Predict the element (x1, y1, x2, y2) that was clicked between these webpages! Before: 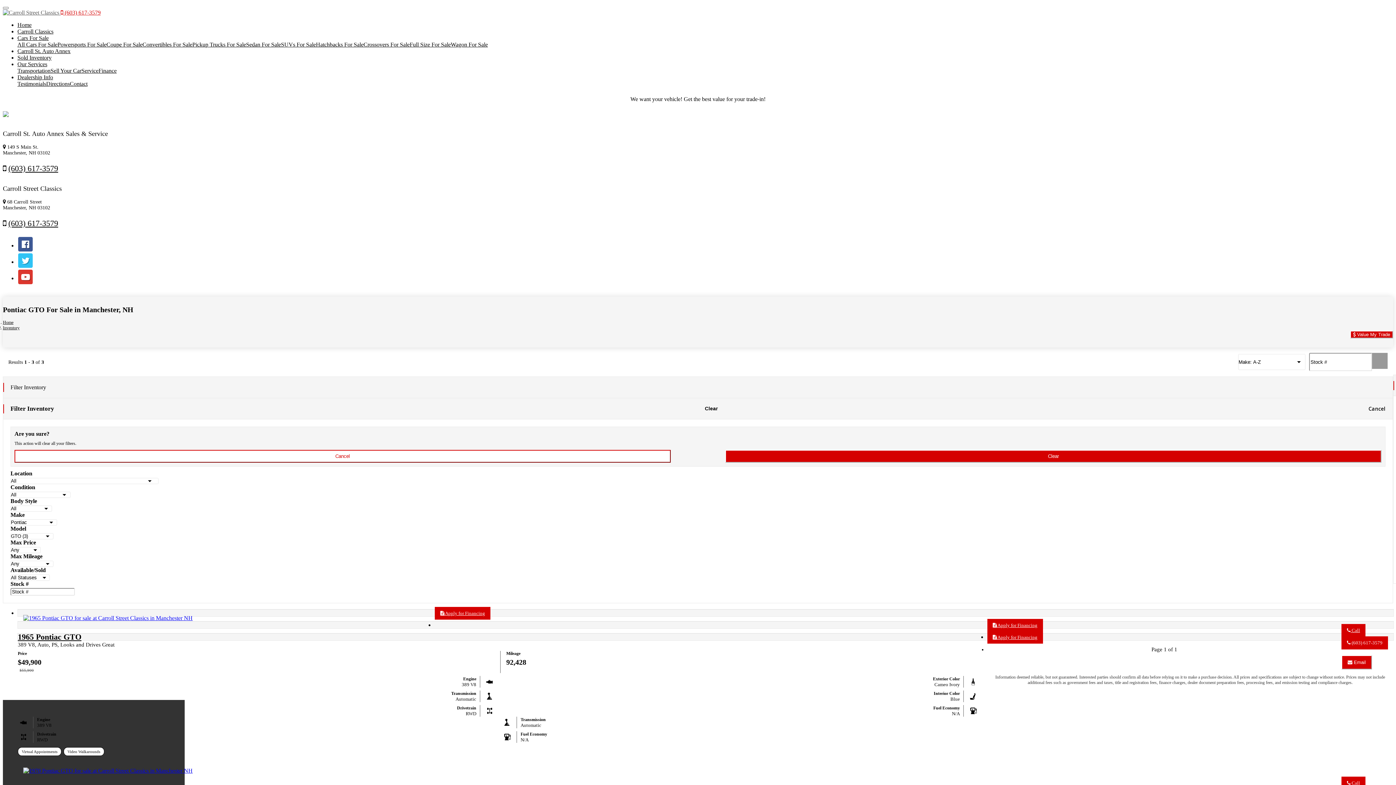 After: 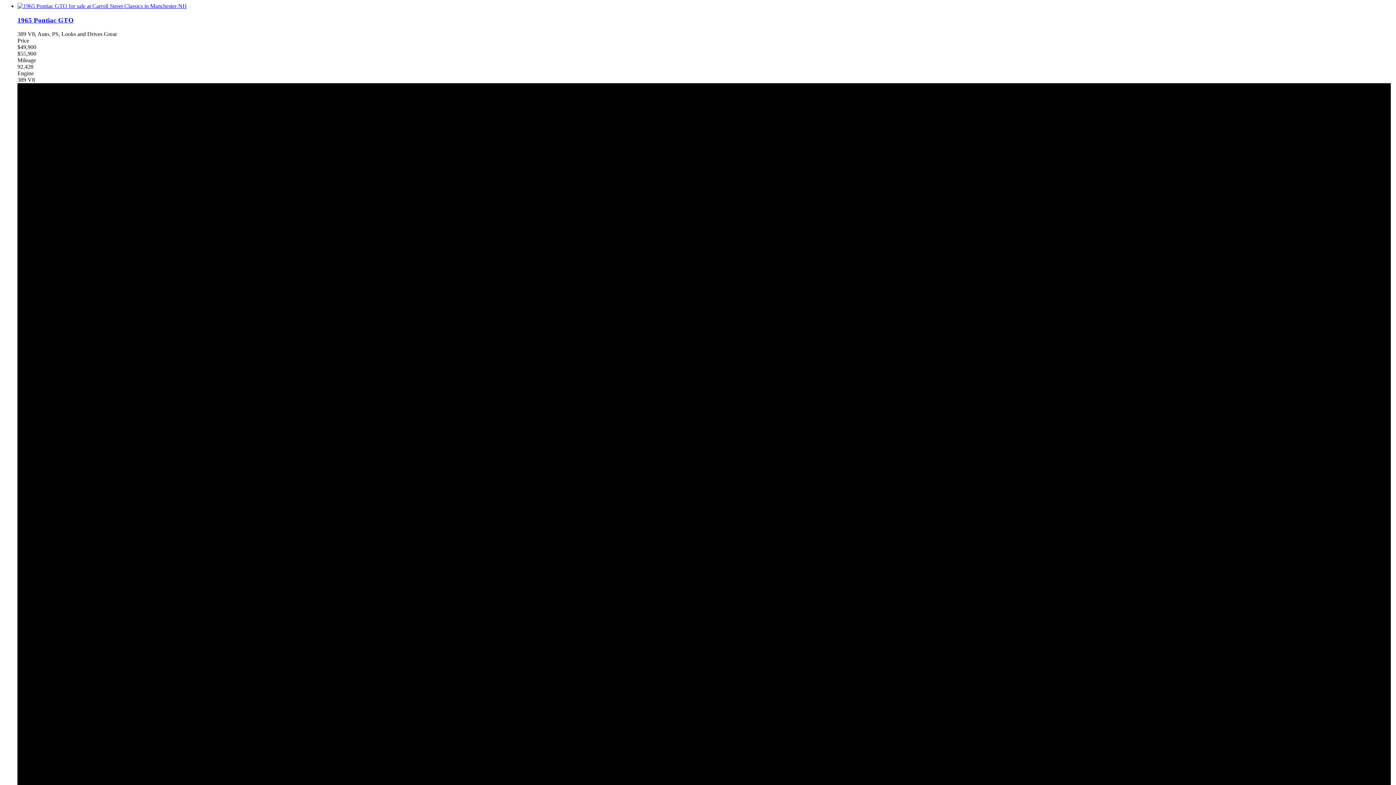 Action: label: Clear bbox: (725, 450, 1381, 463)